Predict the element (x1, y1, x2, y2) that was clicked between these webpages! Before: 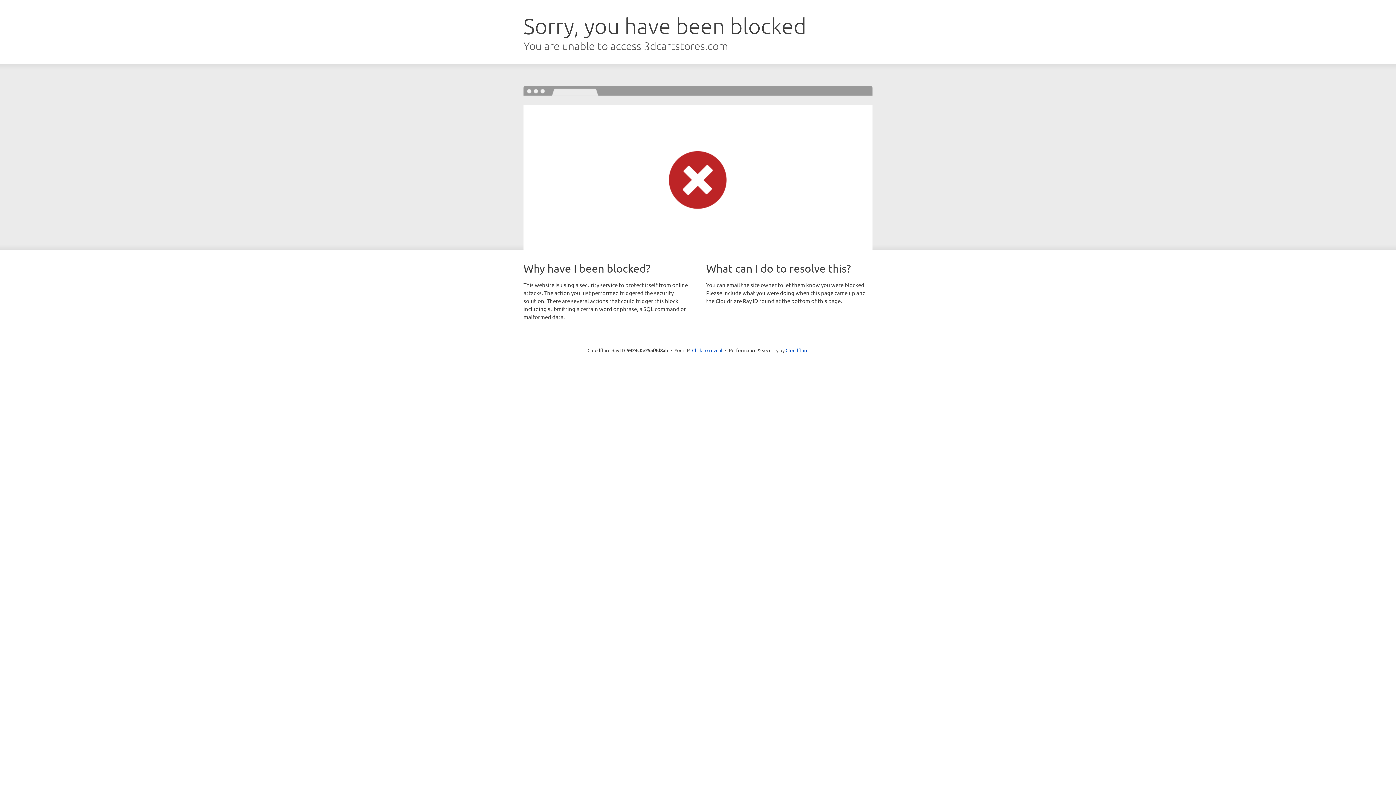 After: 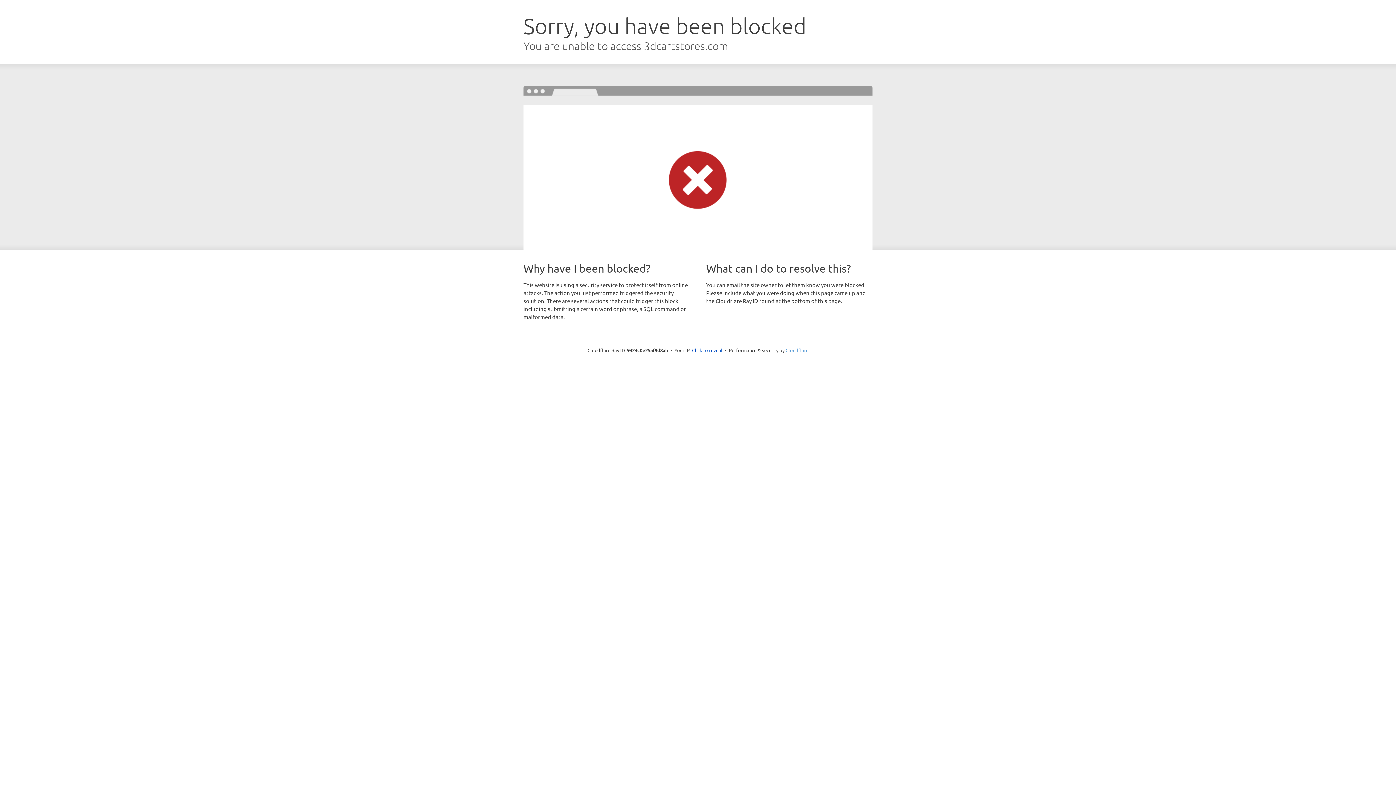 Action: label: Cloudflare bbox: (785, 347, 808, 353)